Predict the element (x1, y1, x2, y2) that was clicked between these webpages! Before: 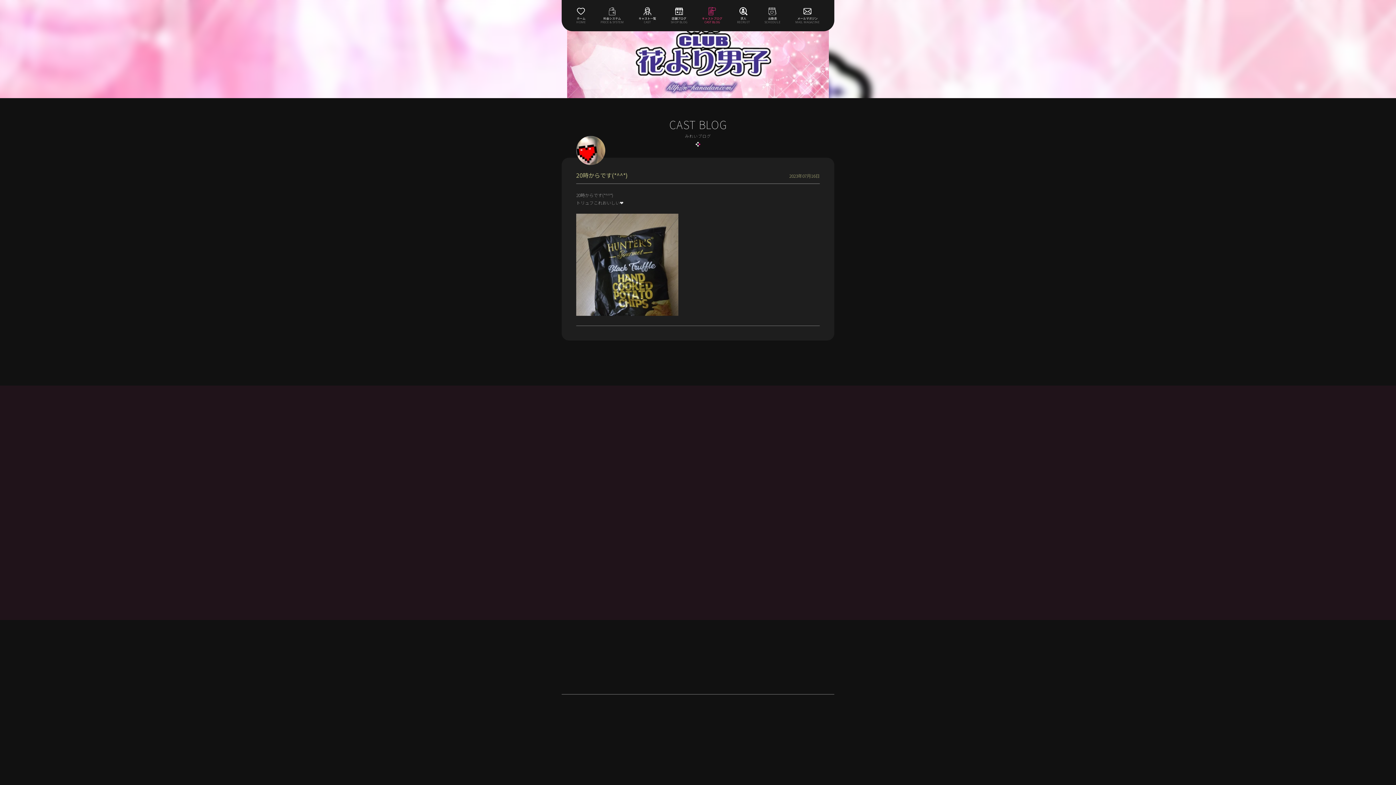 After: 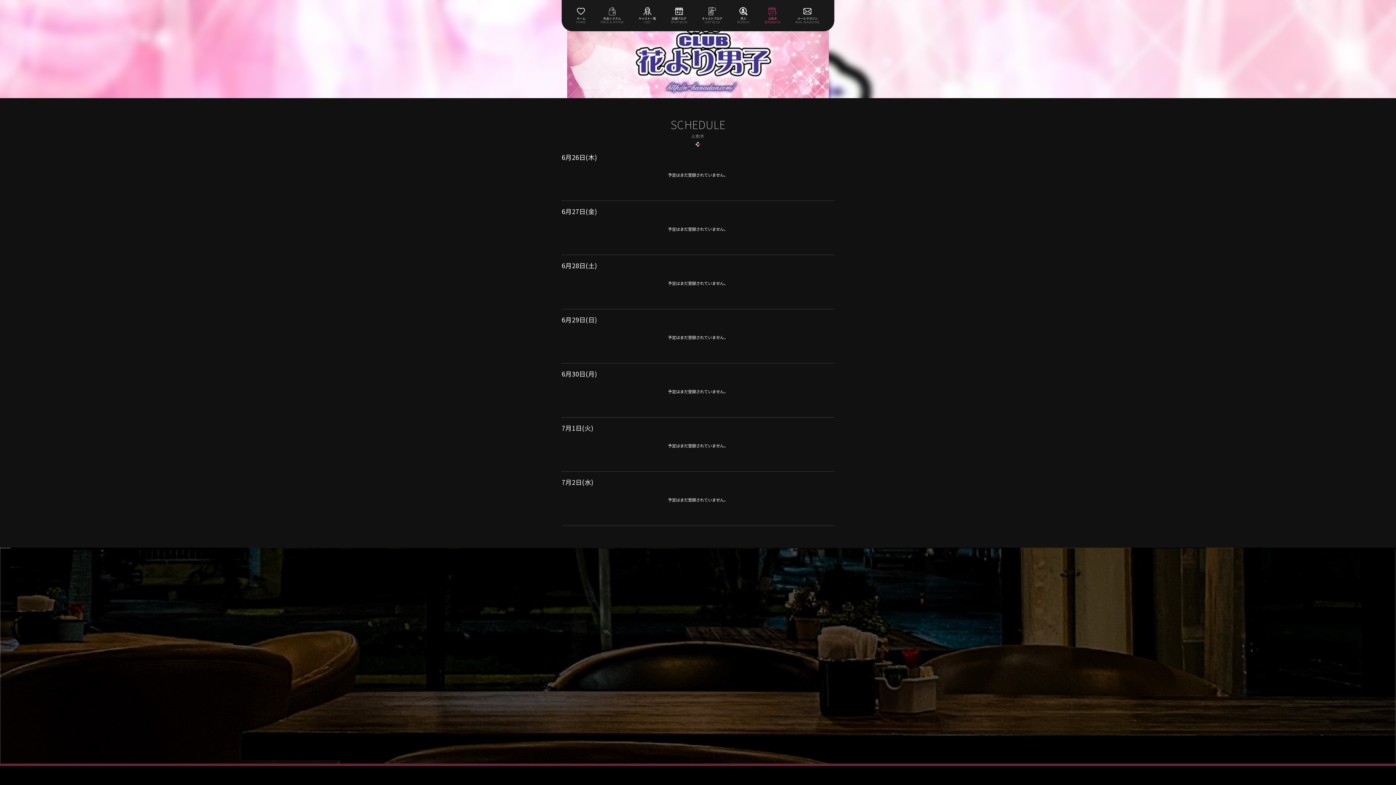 Action: bbox: (764, 8, 780, 24) label: 

出勤表
SCHEDULE